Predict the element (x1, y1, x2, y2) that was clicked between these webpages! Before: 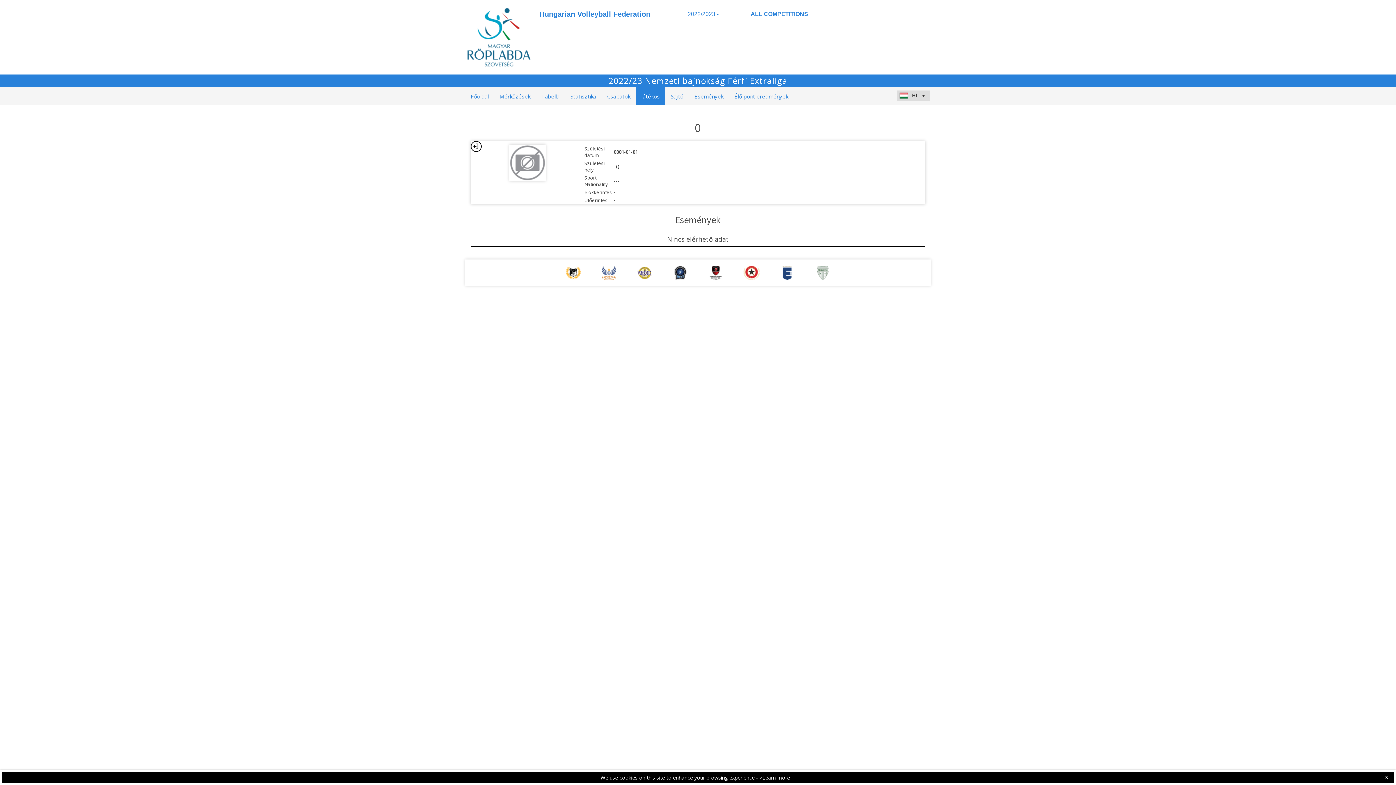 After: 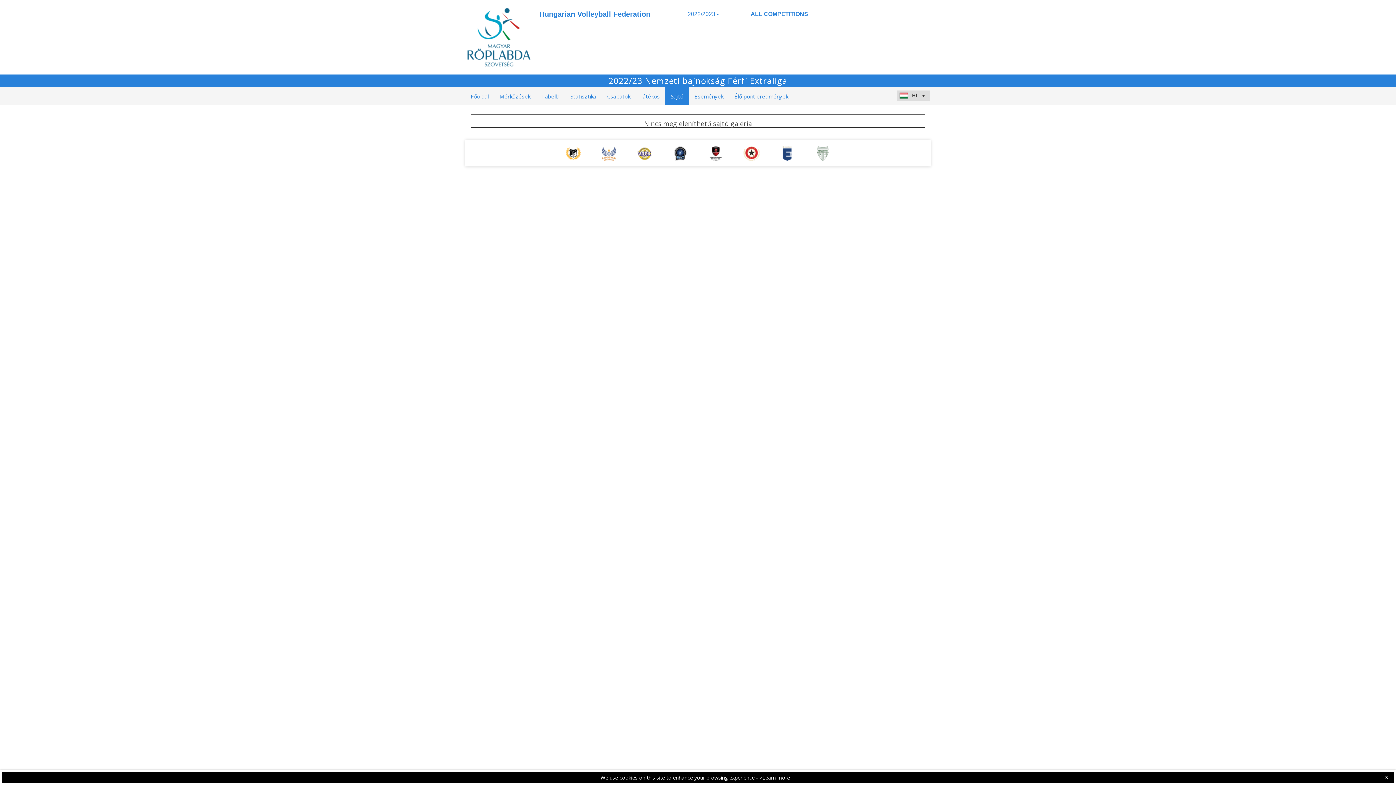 Action: label: Sajtó bbox: (665, 87, 689, 105)